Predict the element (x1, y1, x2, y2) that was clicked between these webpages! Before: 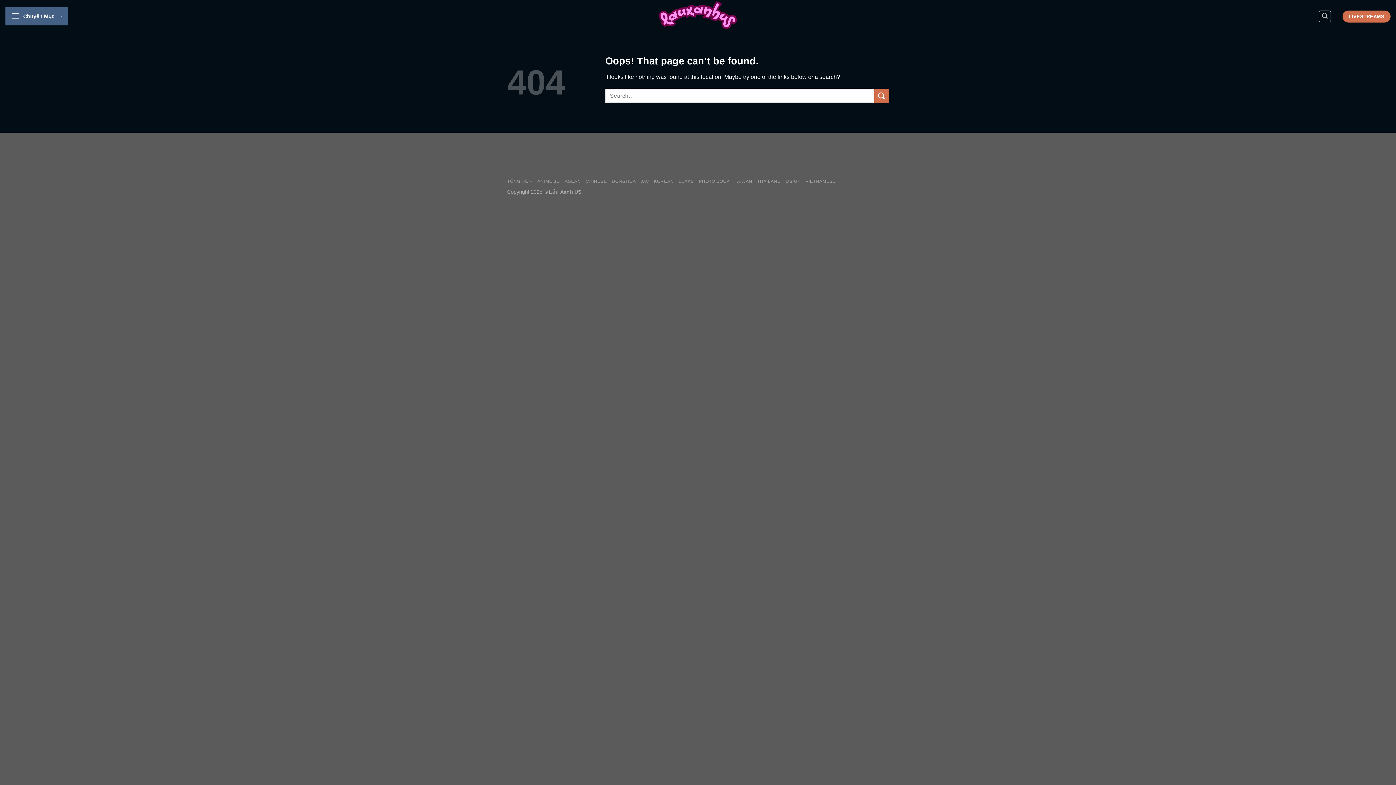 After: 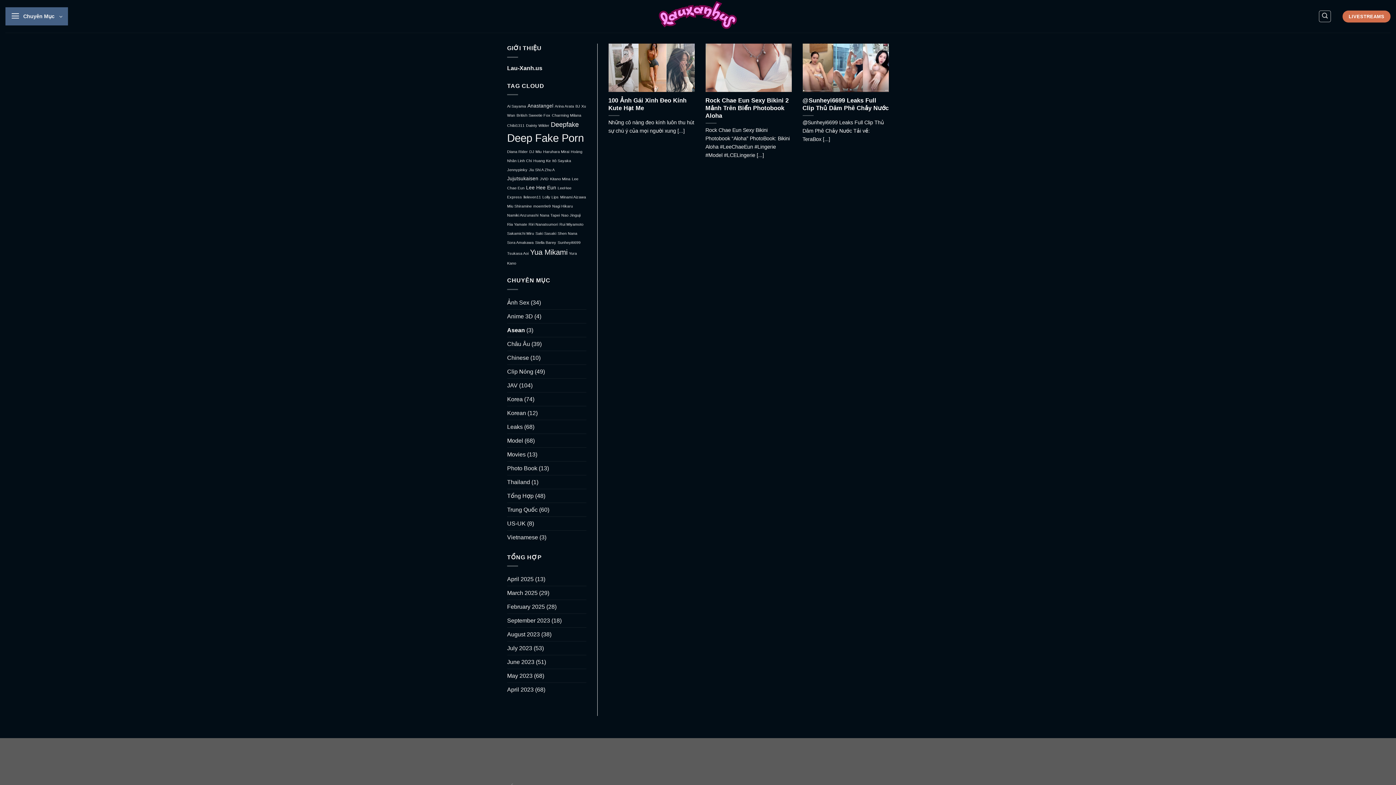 Action: label: ASEAN bbox: (564, 178, 580, 184)